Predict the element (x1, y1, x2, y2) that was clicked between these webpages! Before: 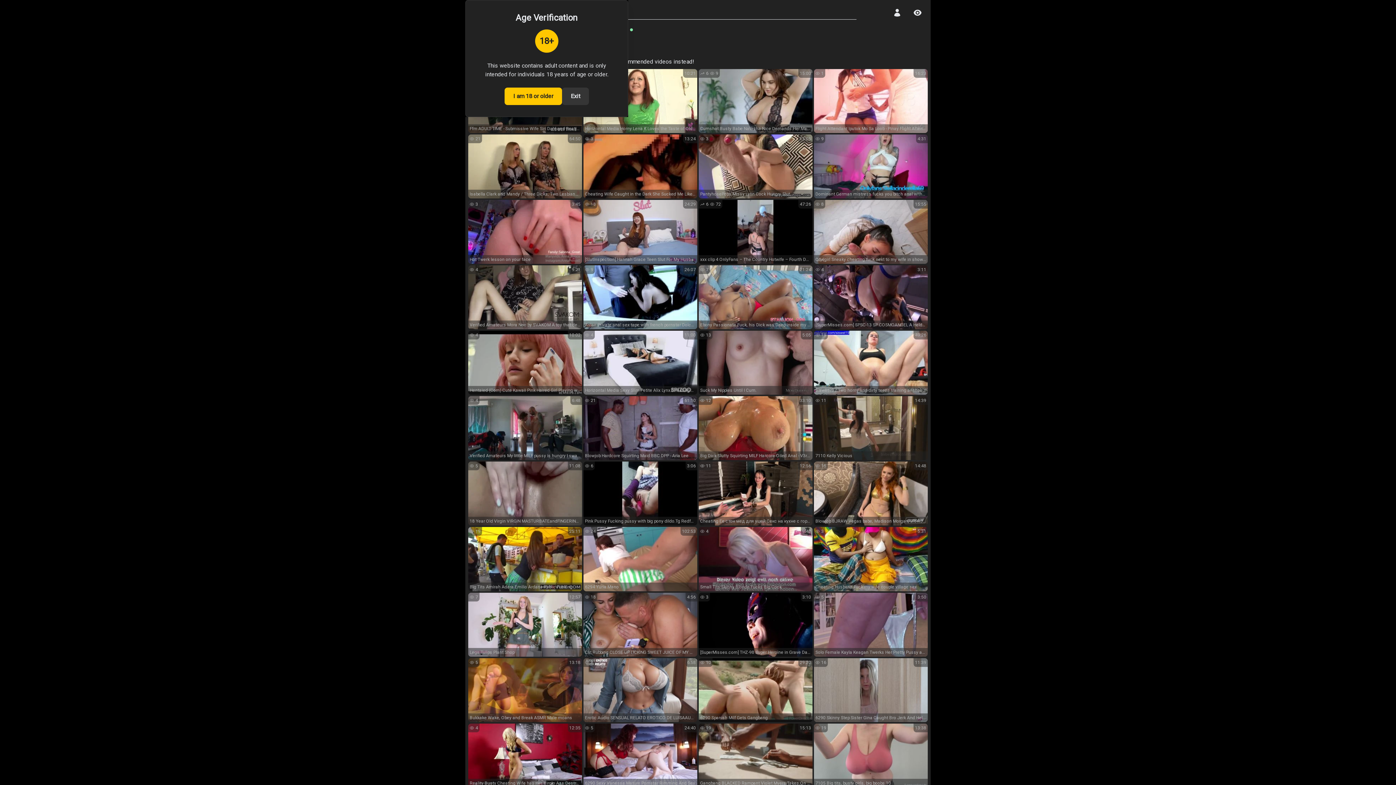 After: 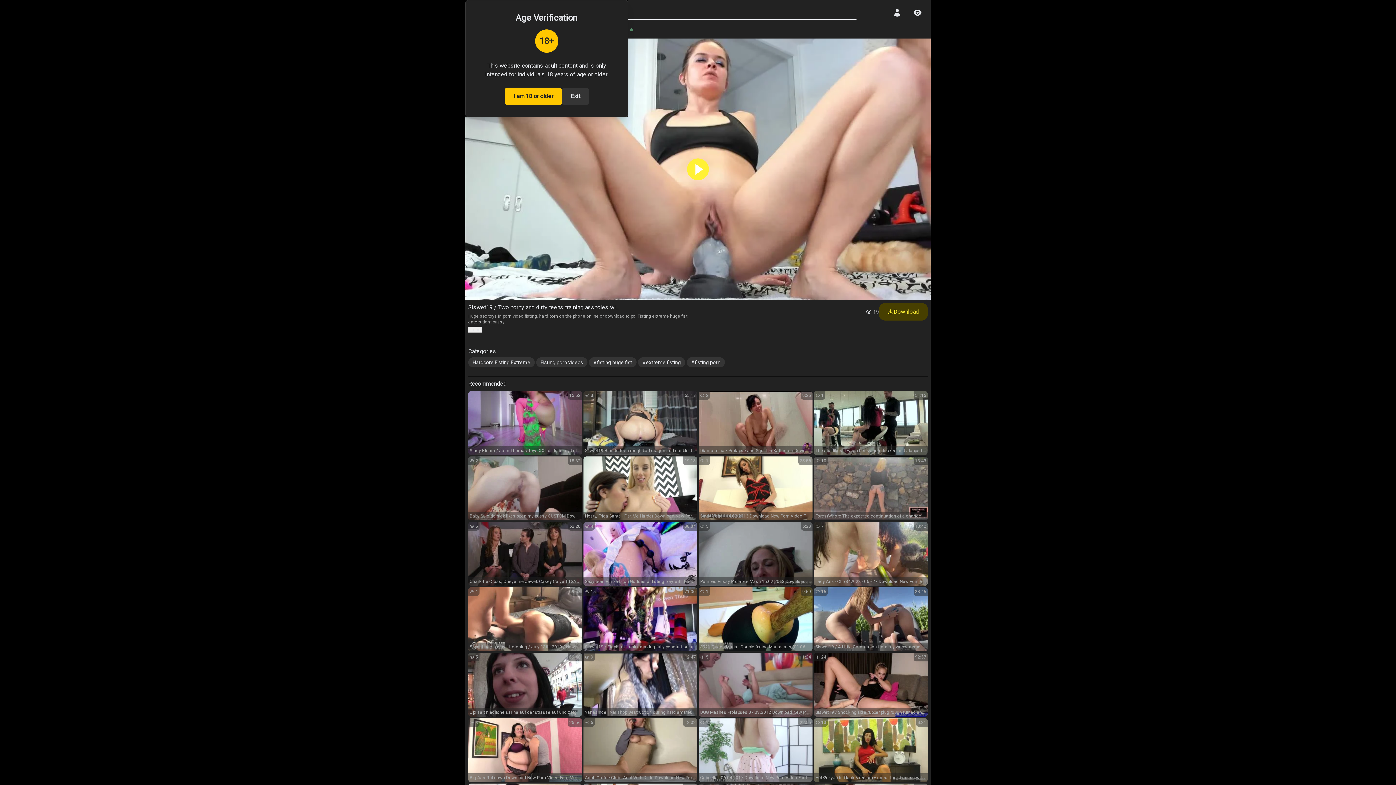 Action: bbox: (814, 331, 928, 395) label: 49:26
49:26
19
19
Siswet19 / Two horny and dirty teens training assholes wi...
Siswet19 / Two horny and dirty teens training assholes wi...